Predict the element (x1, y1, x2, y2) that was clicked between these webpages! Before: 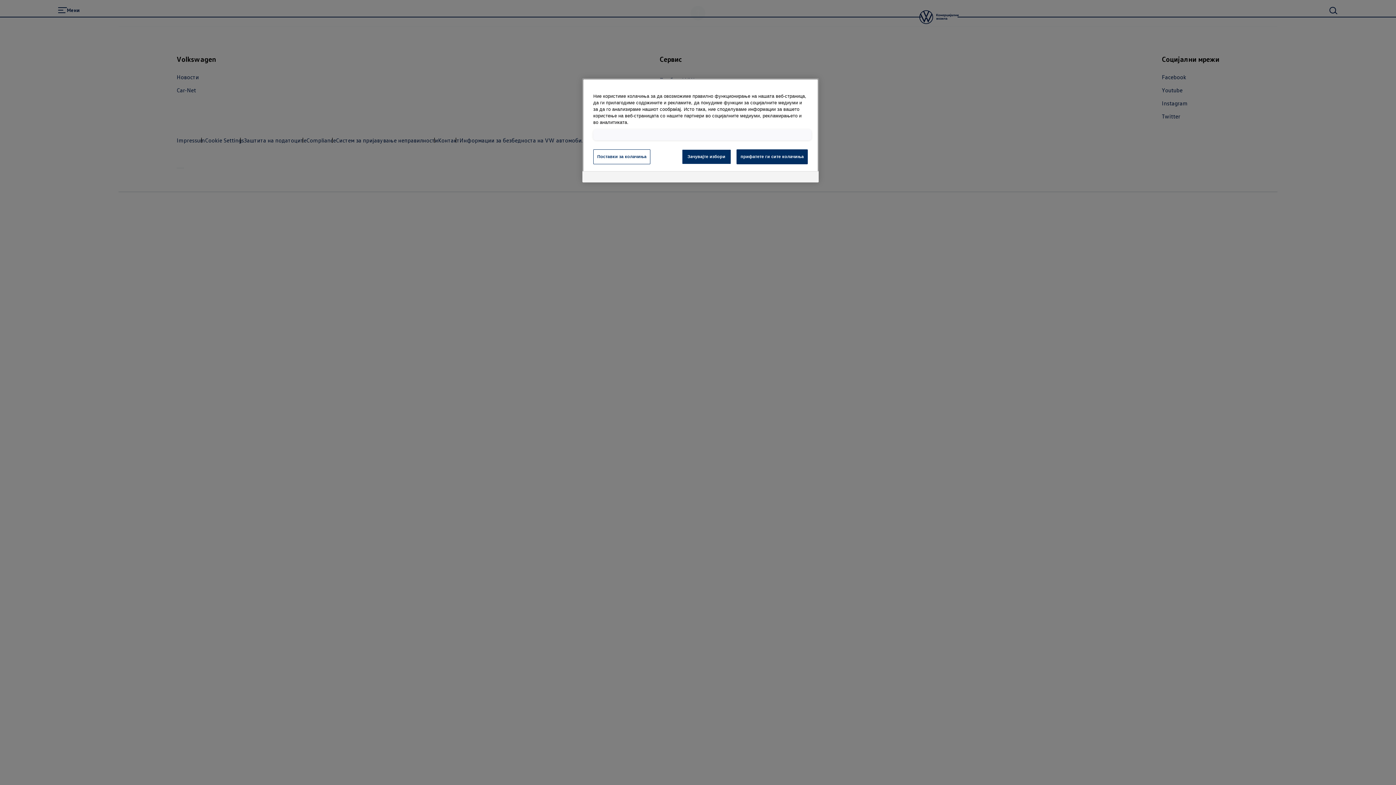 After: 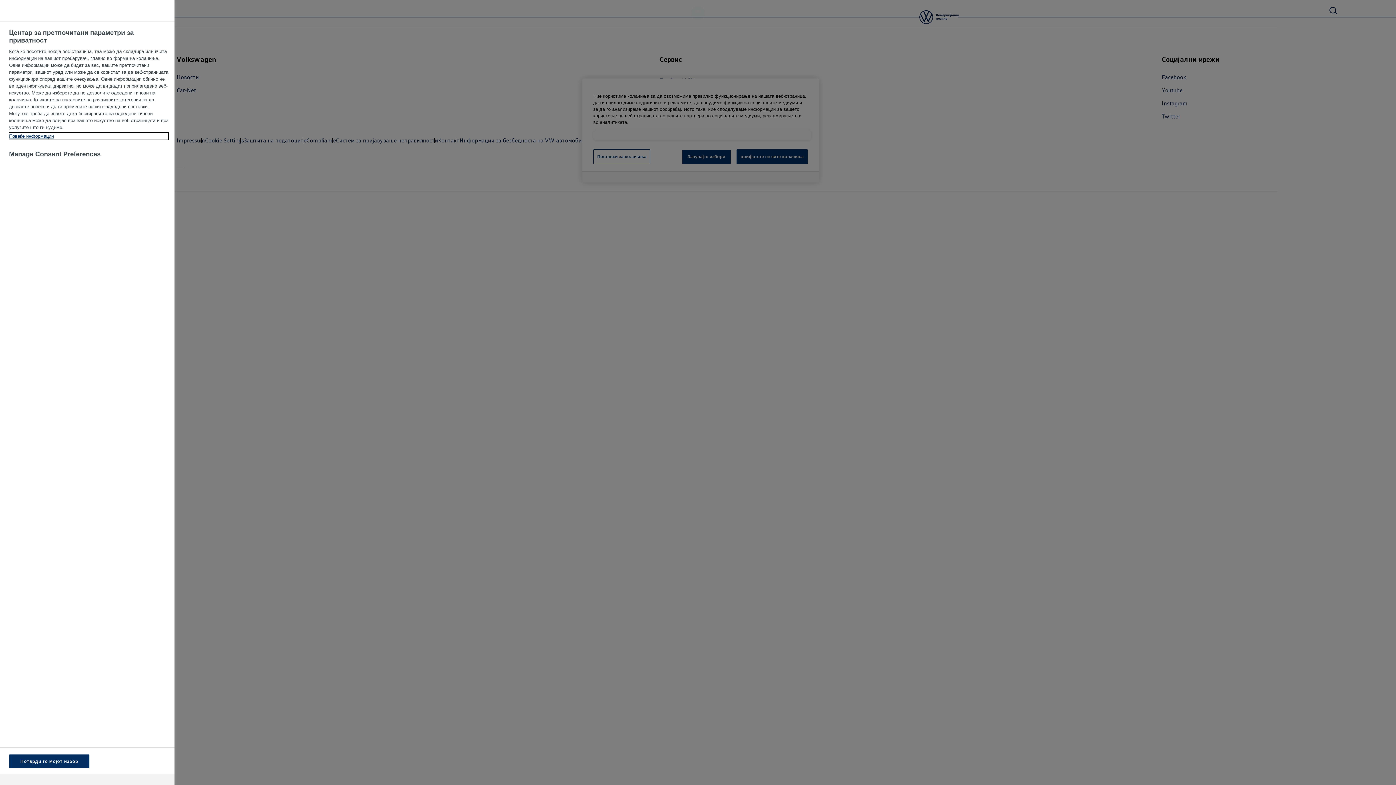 Action: bbox: (593, 149, 650, 164) label: Поставки за колачиња